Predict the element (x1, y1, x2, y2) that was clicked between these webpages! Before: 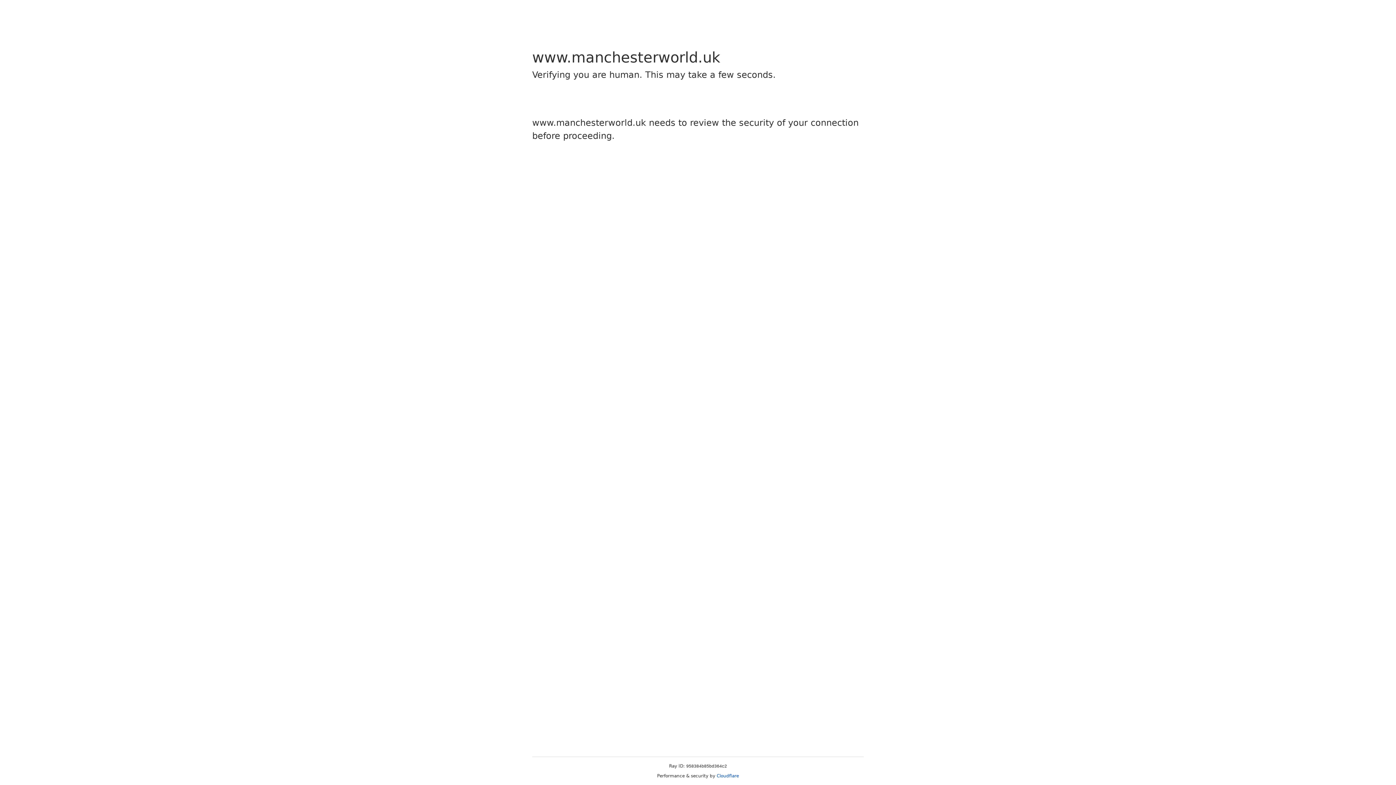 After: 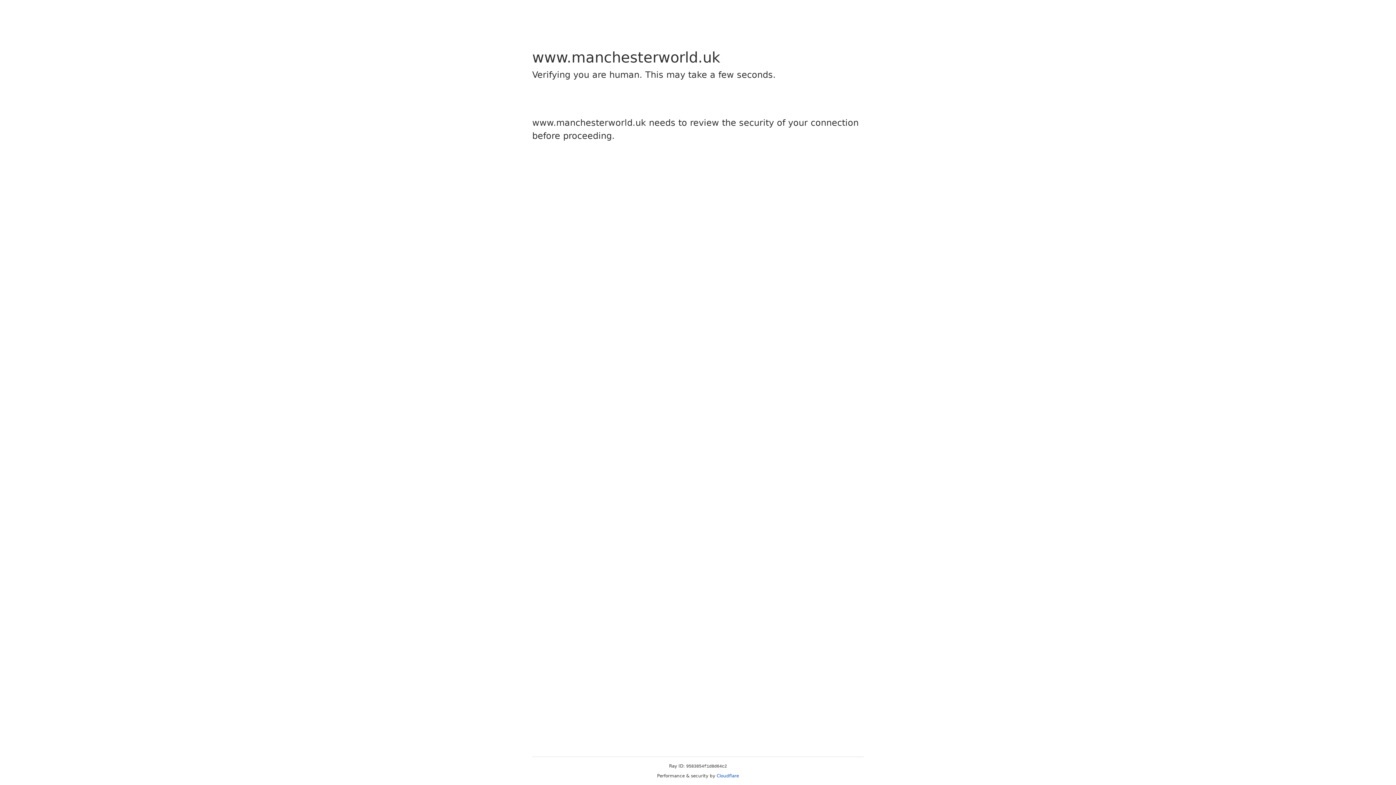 Action: bbox: (716, 773, 739, 778) label: Cloudflare